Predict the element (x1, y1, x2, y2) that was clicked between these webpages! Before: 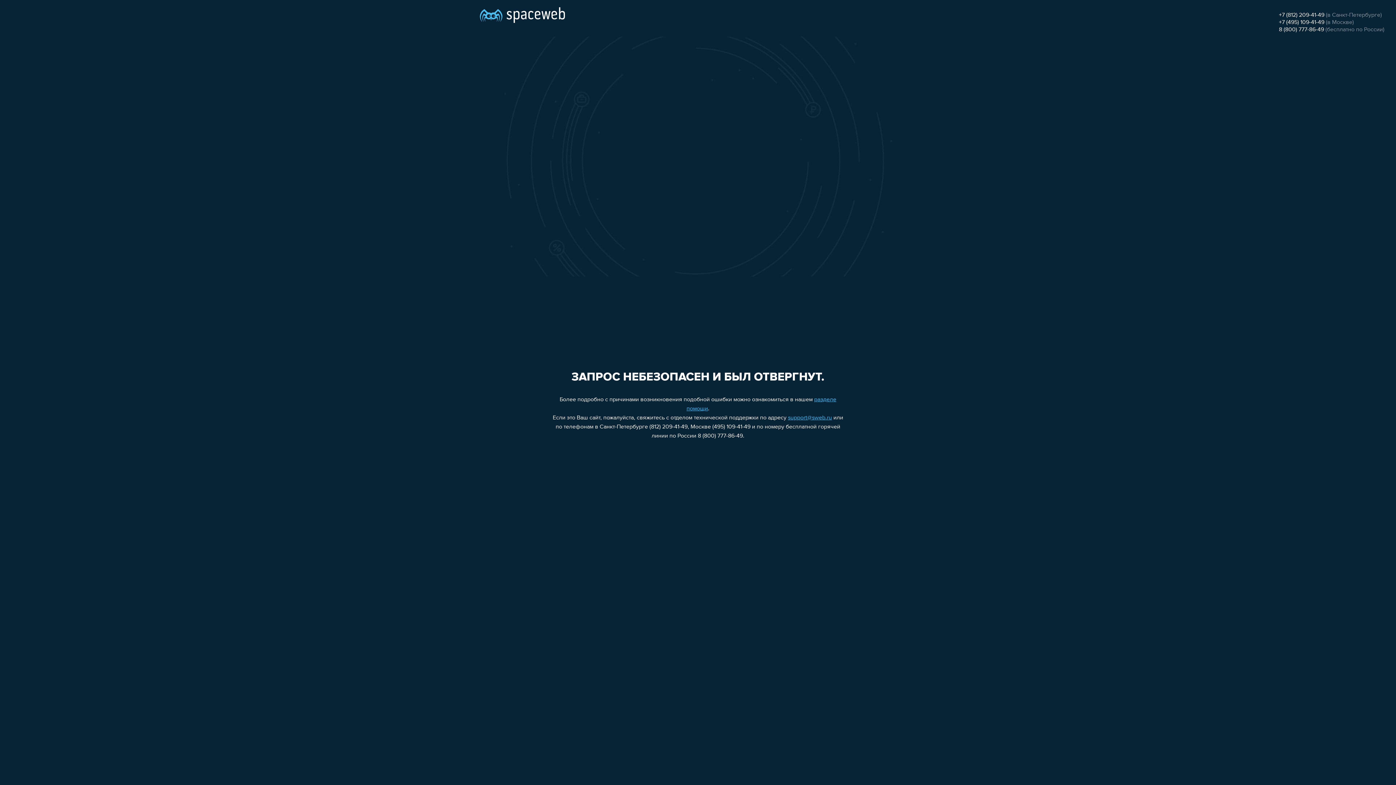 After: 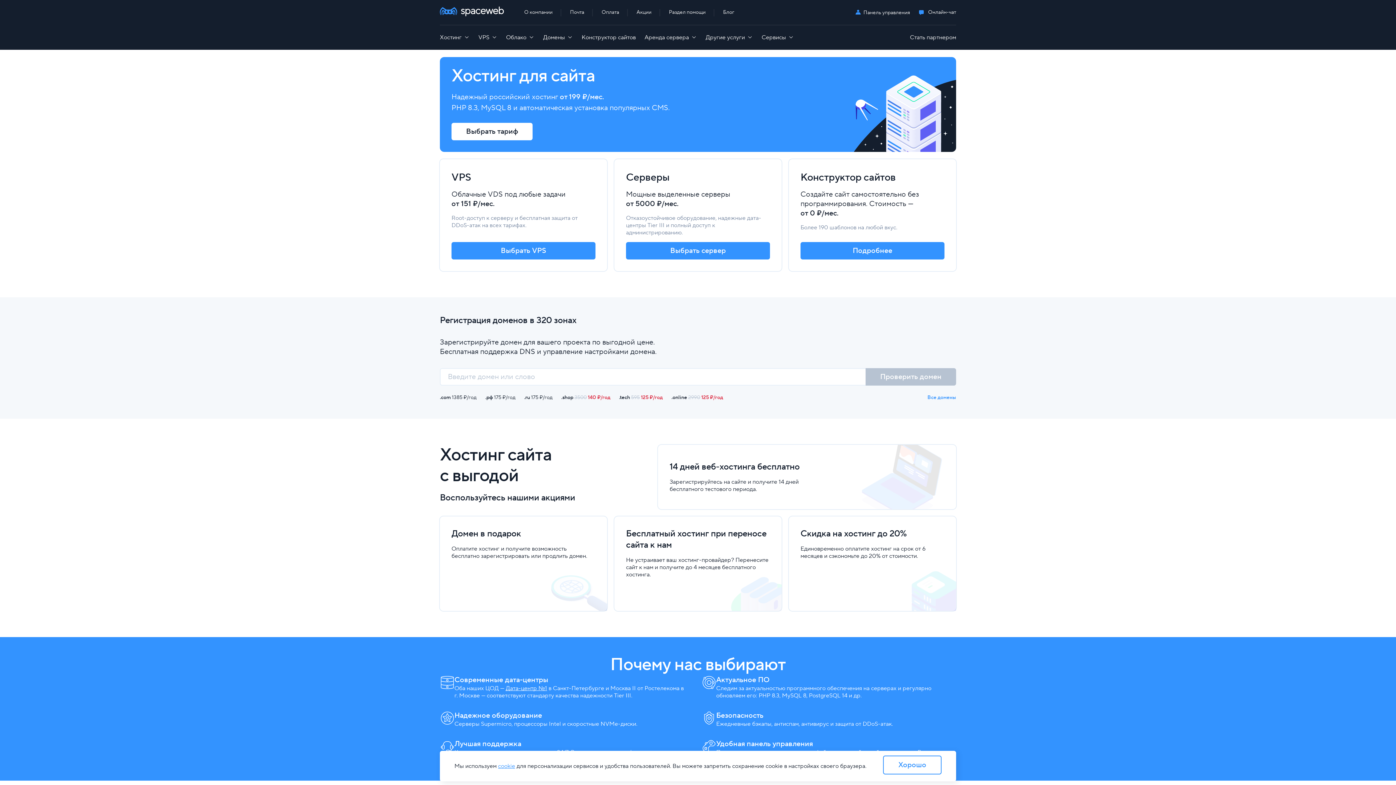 Action: bbox: (480, 0, 565, 25)